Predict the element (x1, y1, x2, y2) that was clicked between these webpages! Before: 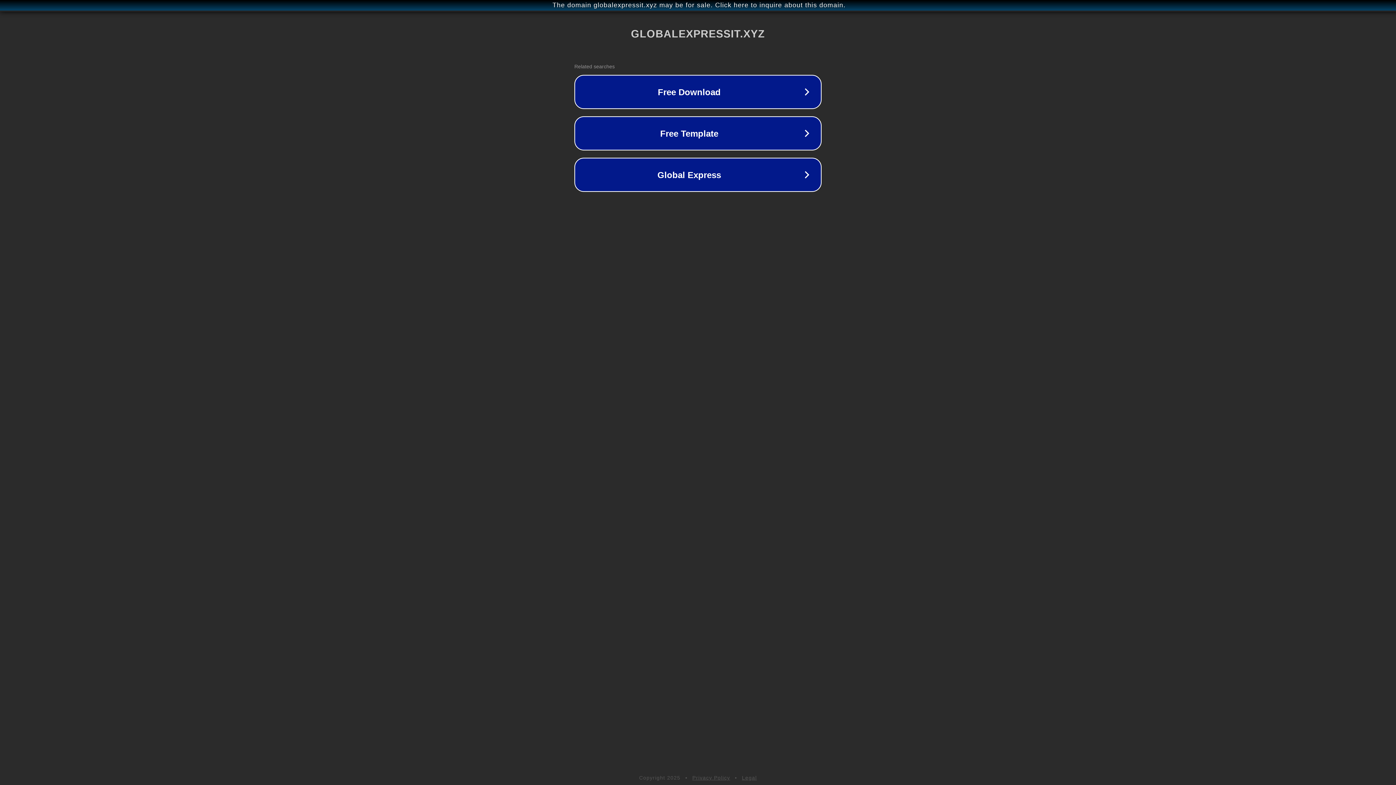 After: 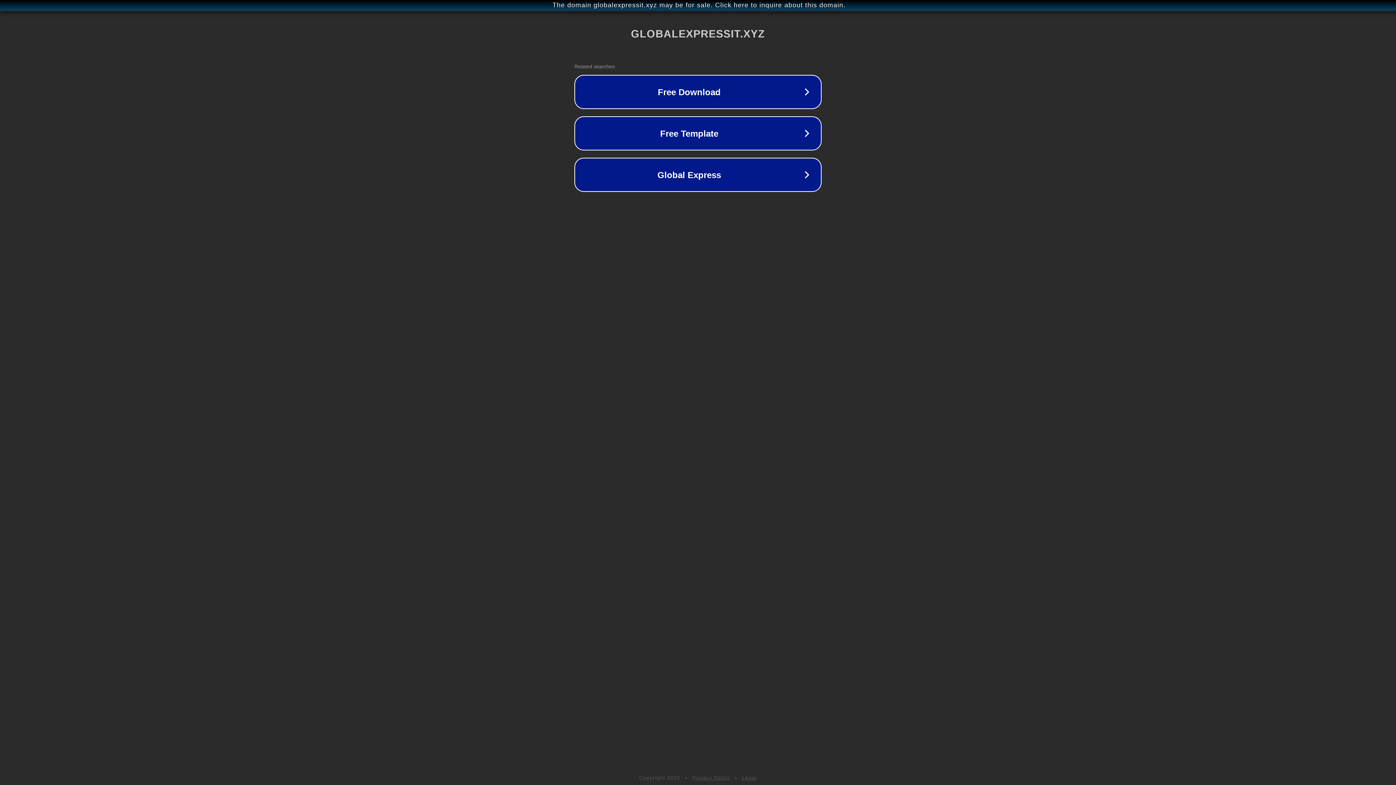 Action: label: Privacy Policy bbox: (692, 775, 730, 781)